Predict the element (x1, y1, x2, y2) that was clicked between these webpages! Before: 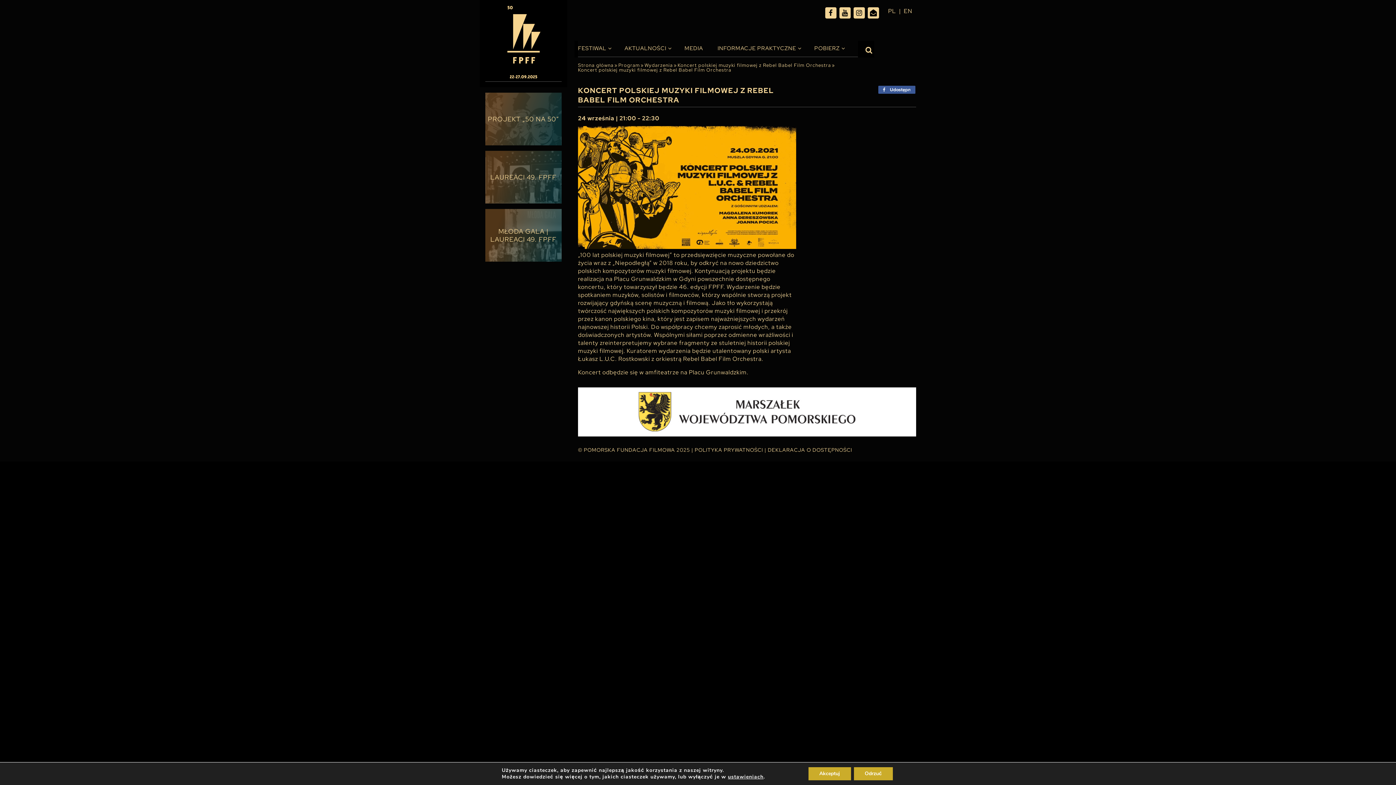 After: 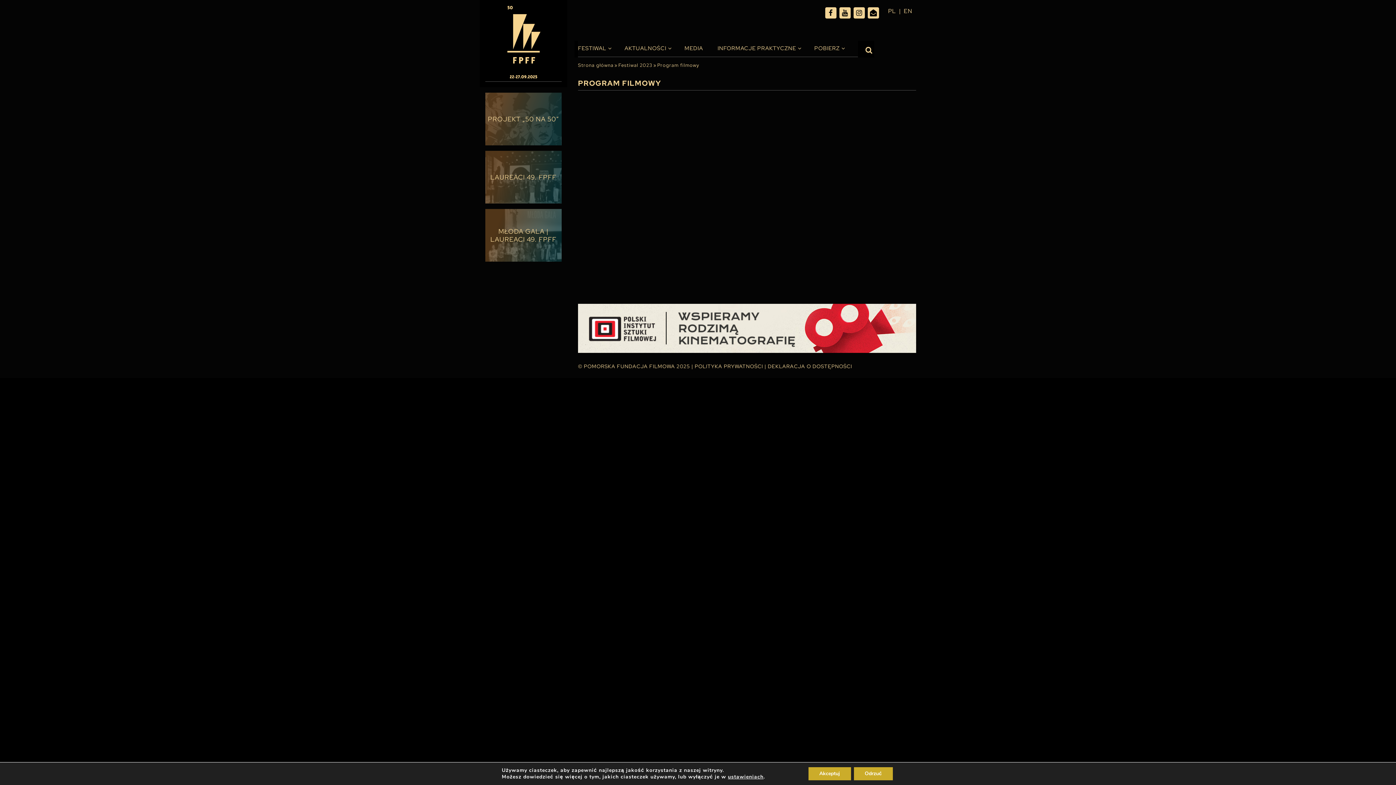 Action: bbox: (618, 62, 640, 67) label: Program